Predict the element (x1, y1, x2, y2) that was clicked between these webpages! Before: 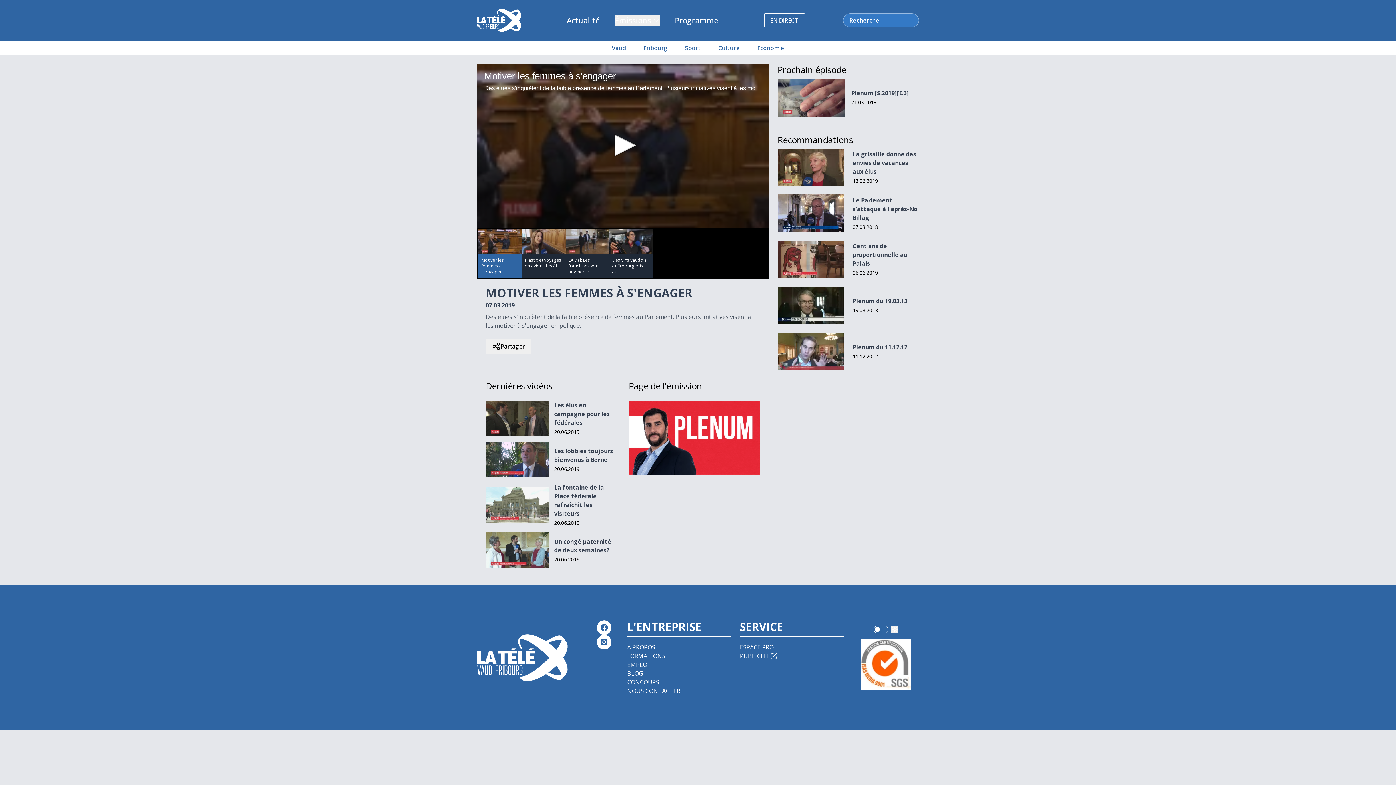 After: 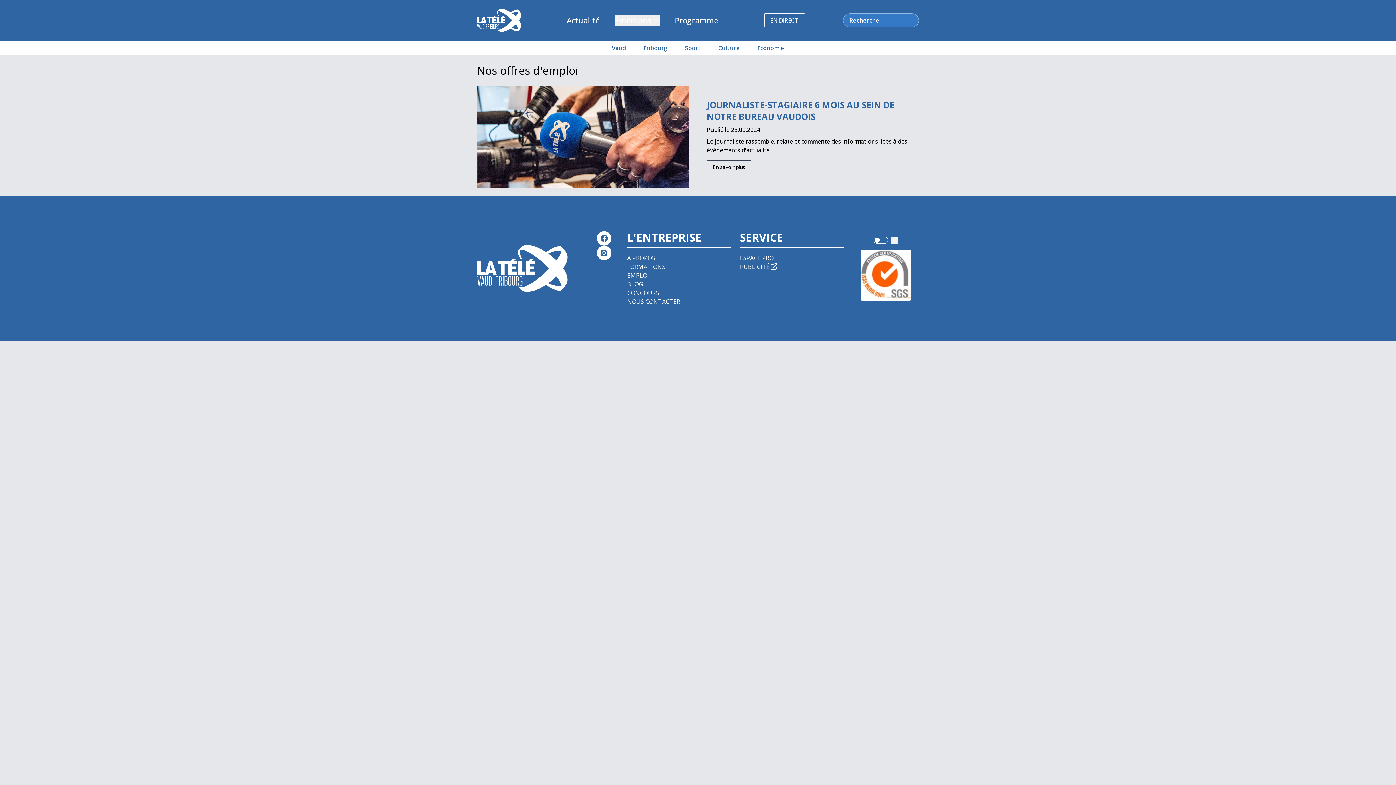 Action: bbox: (627, 660, 649, 668) label: EMPLOI